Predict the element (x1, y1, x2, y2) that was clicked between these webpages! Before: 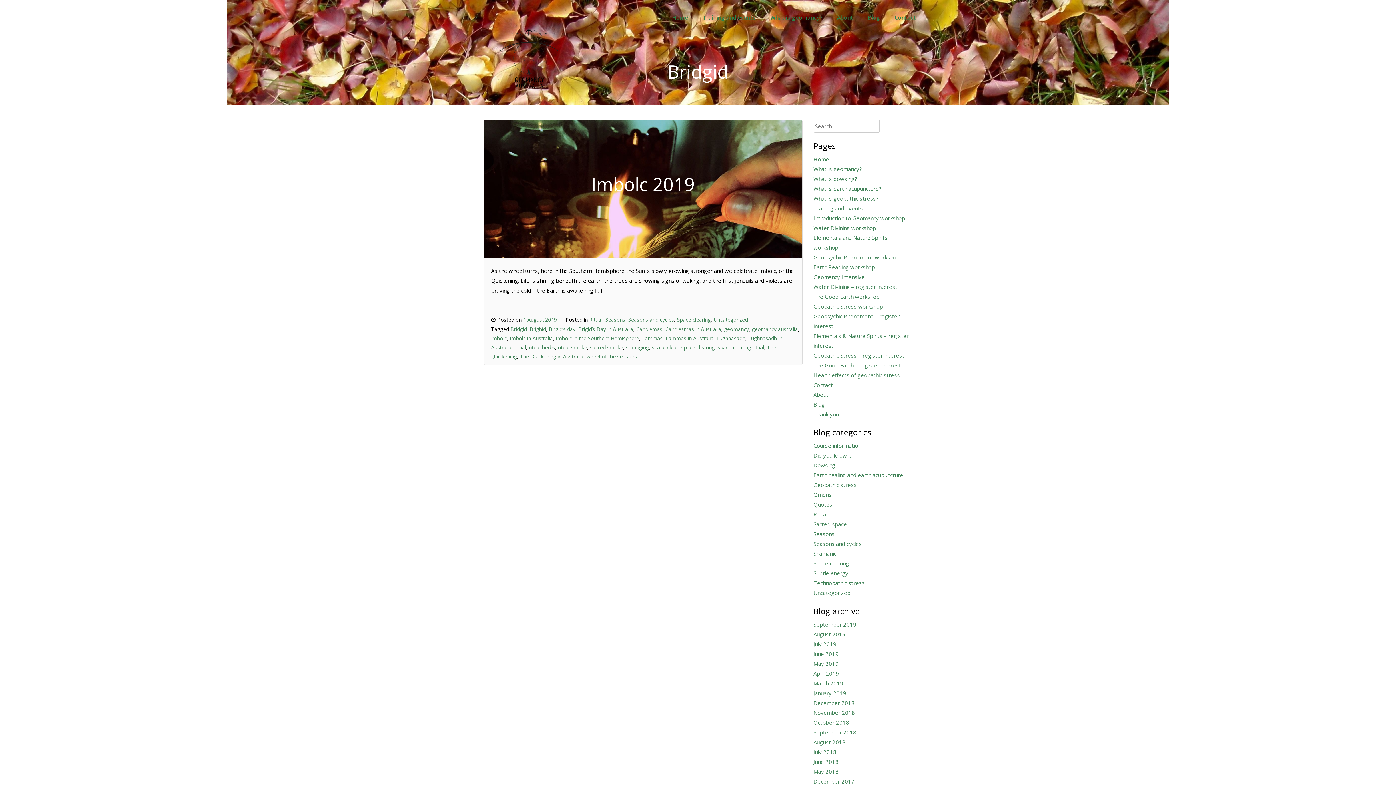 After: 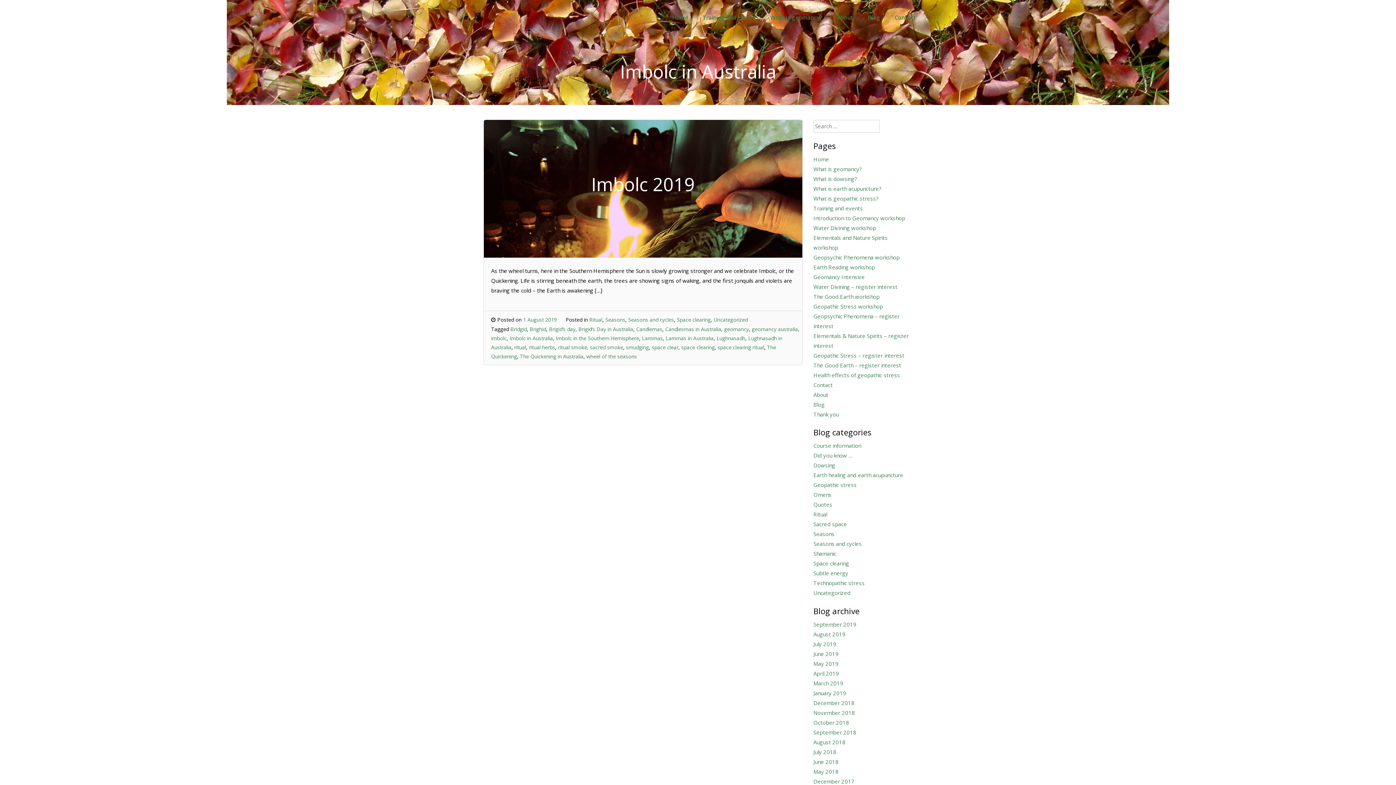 Action: bbox: (509, 334, 553, 341) label: Imbolc in Australia